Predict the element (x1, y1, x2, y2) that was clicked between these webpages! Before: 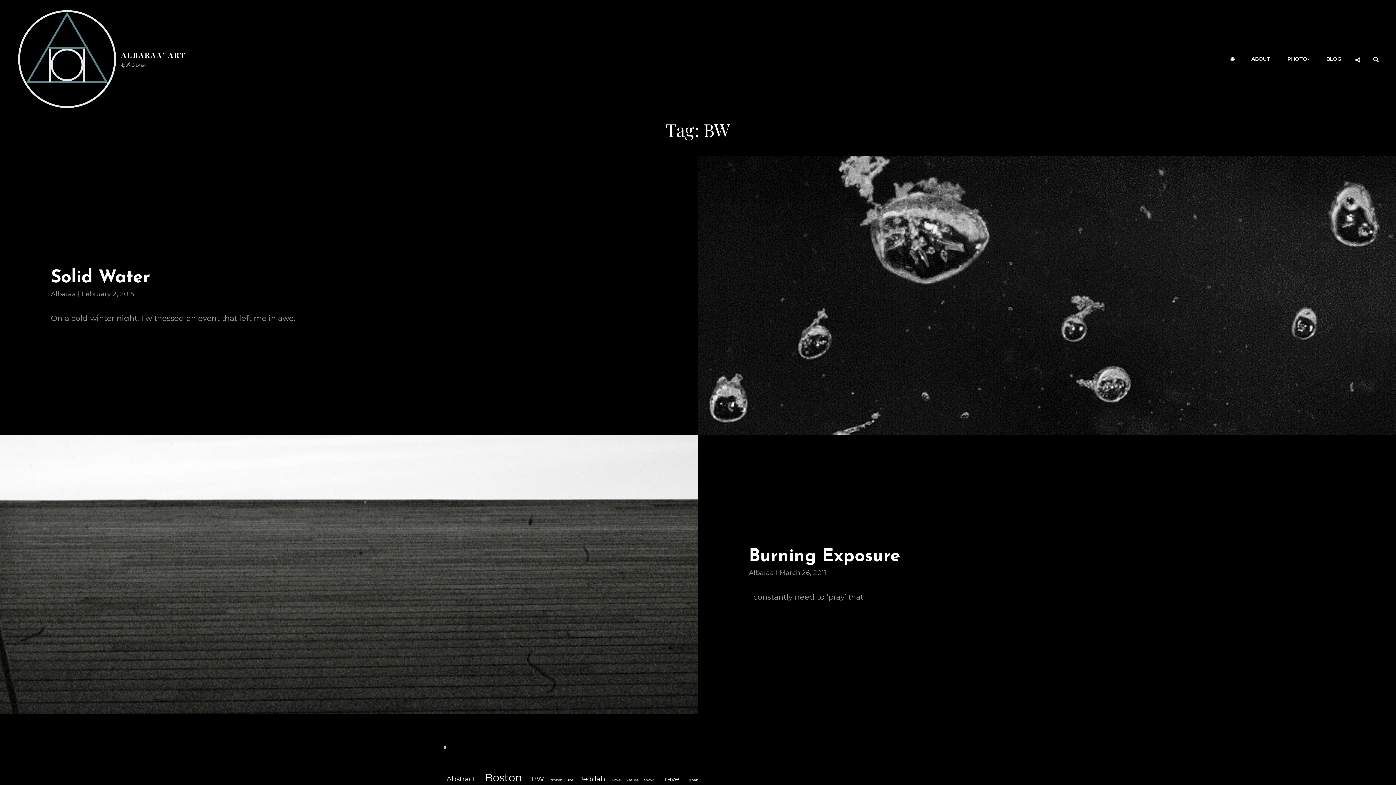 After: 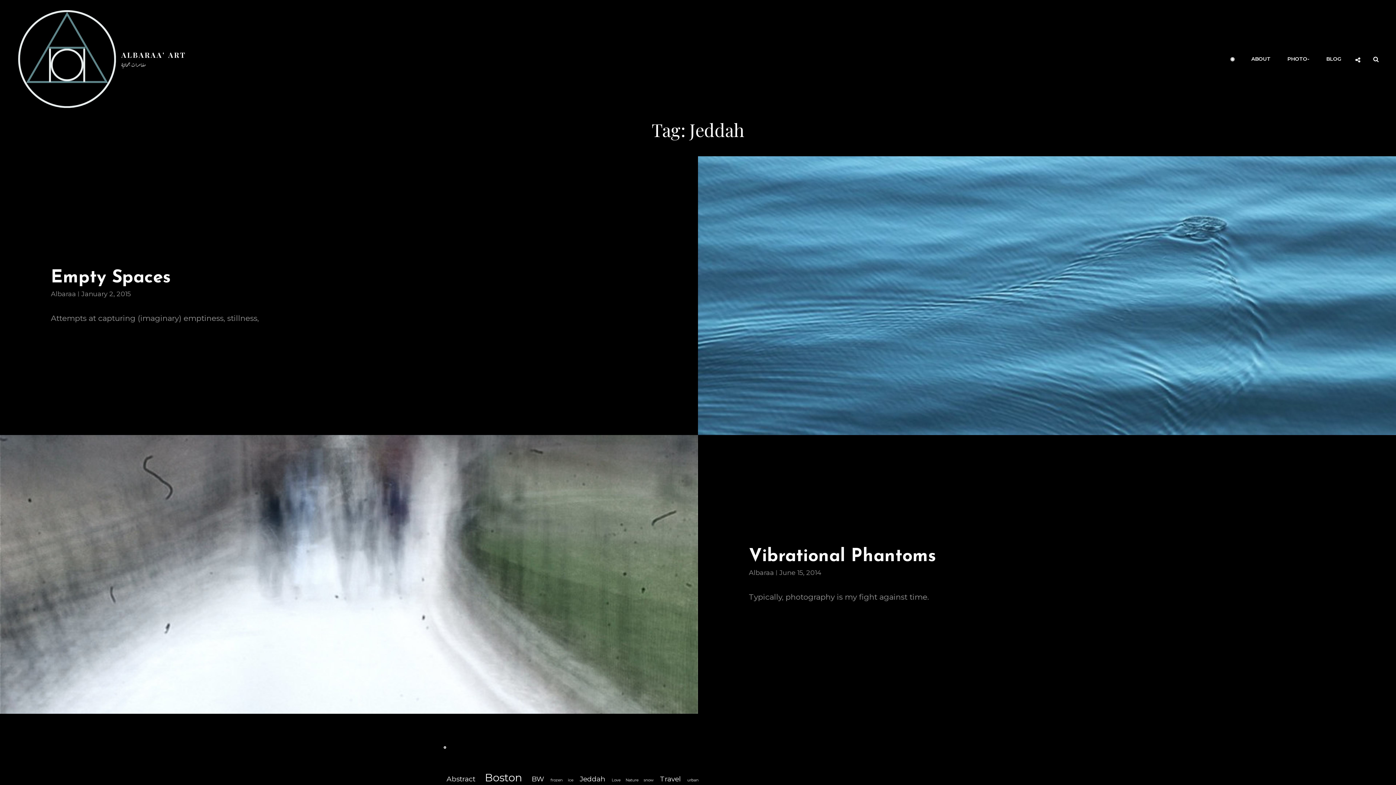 Action: label: Jeddah (2 items) bbox: (576, 772, 608, 786)